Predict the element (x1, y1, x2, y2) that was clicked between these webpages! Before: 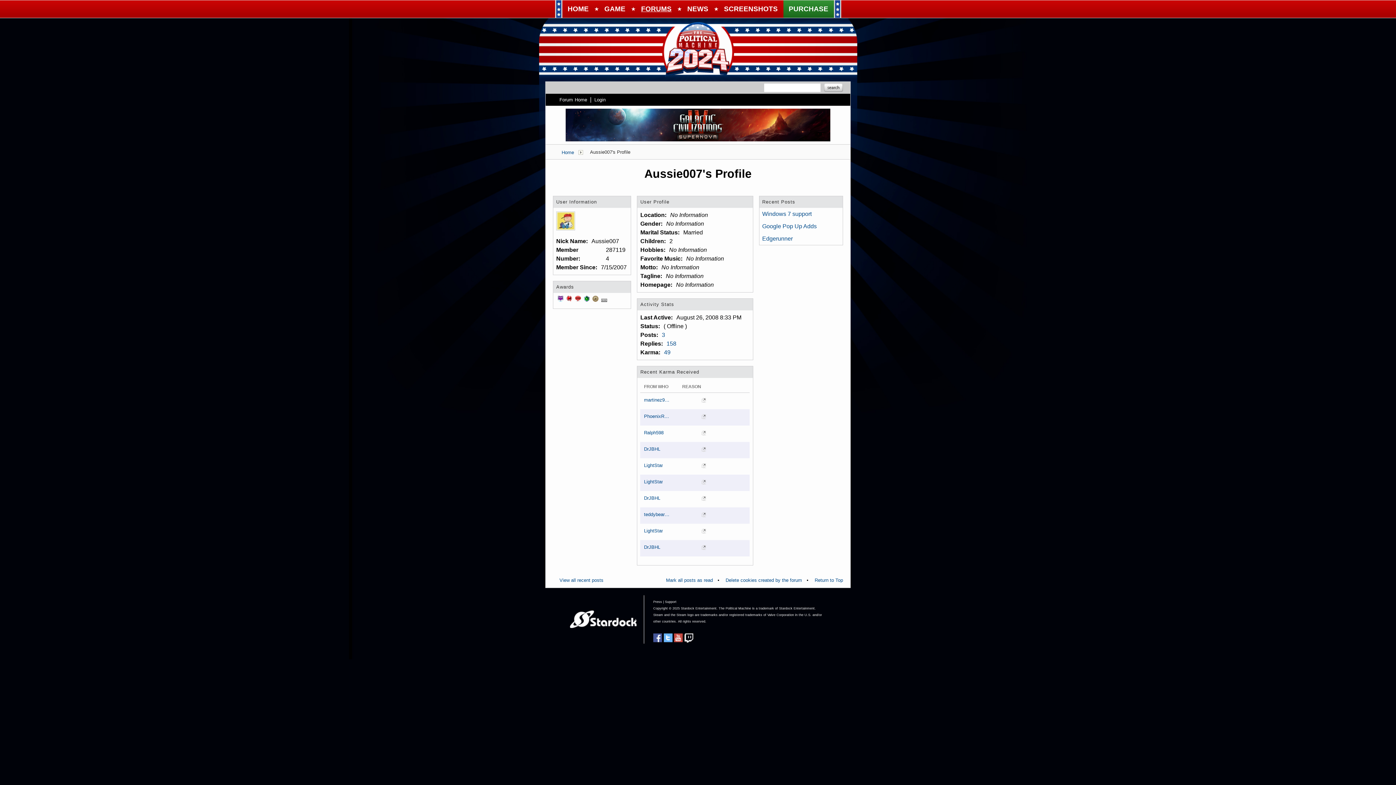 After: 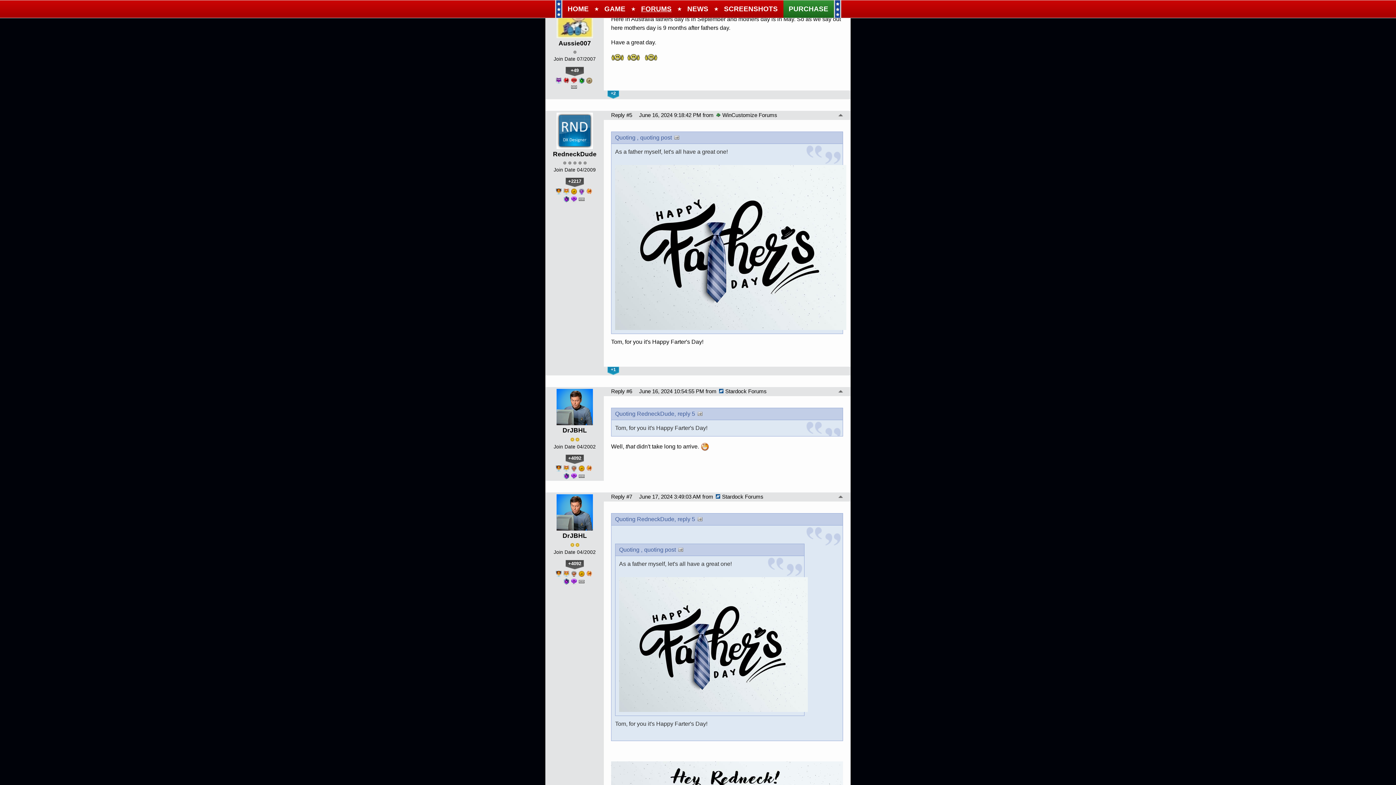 Action: bbox: (701, 529, 706, 533)